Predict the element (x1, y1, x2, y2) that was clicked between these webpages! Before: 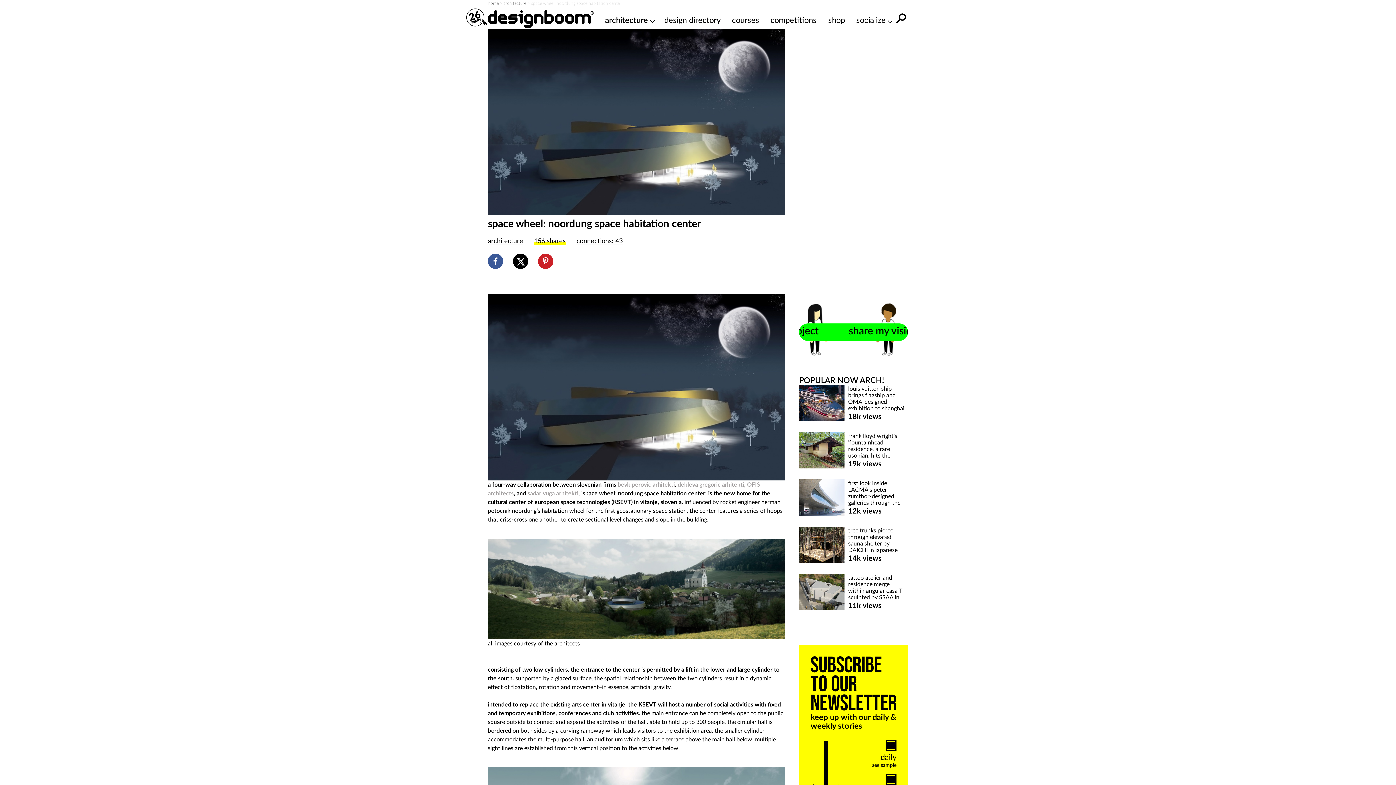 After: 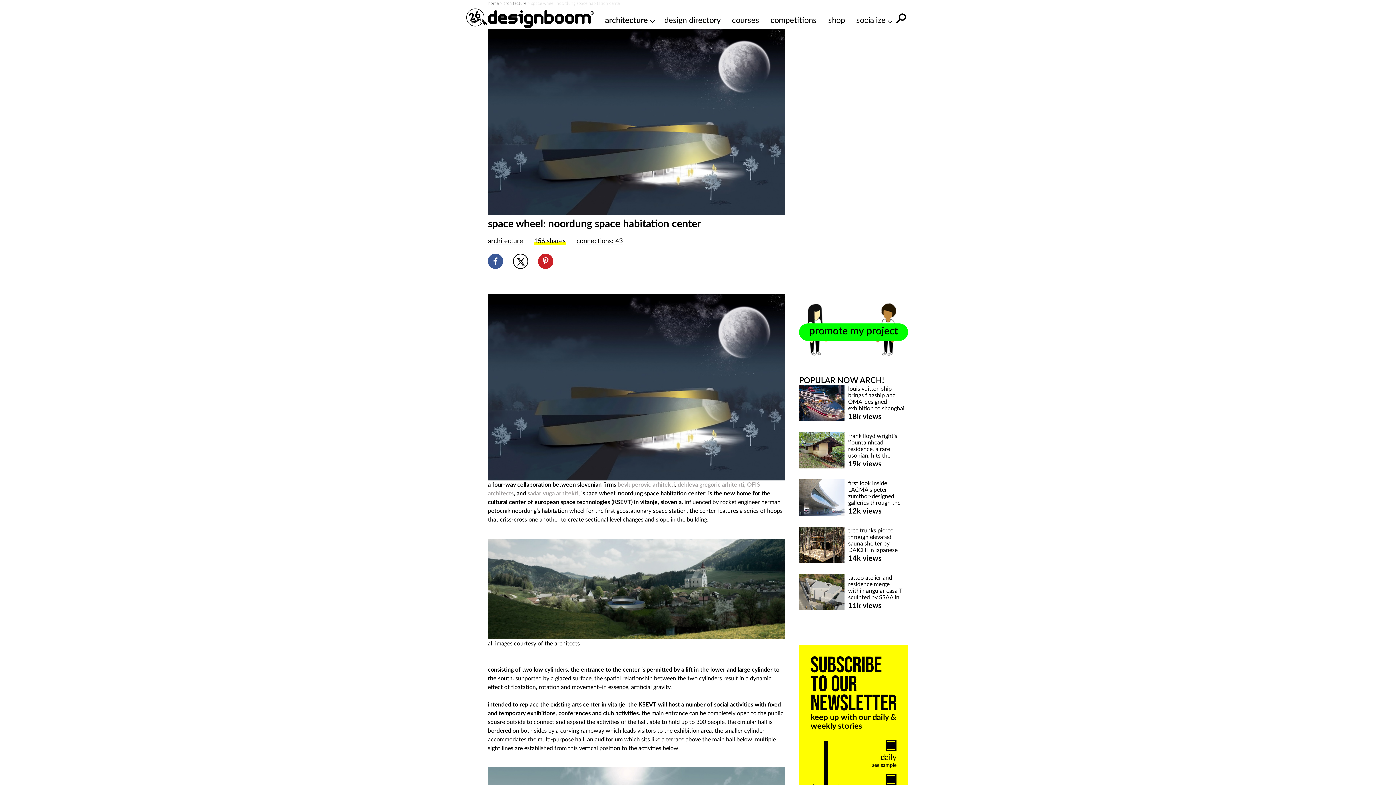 Action: bbox: (513, 253, 528, 269)